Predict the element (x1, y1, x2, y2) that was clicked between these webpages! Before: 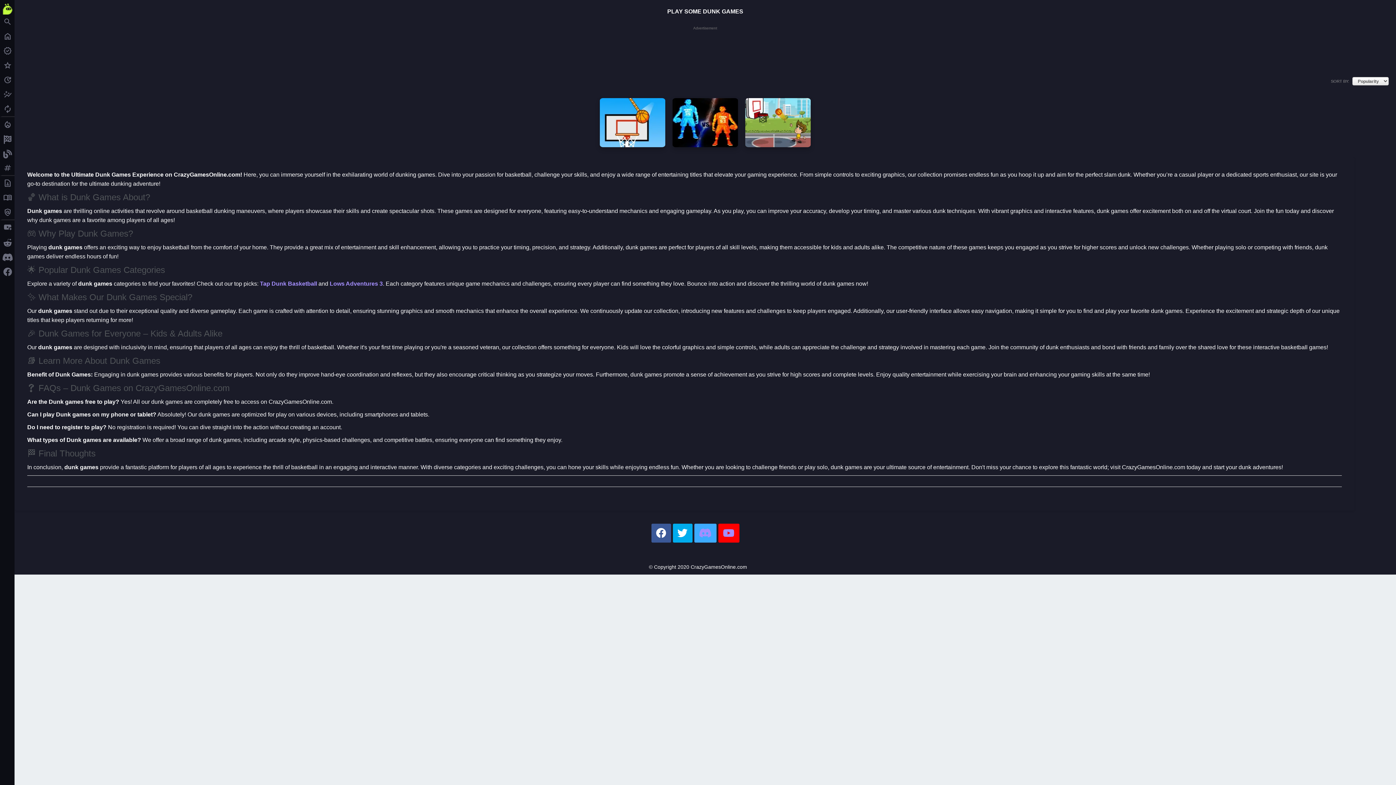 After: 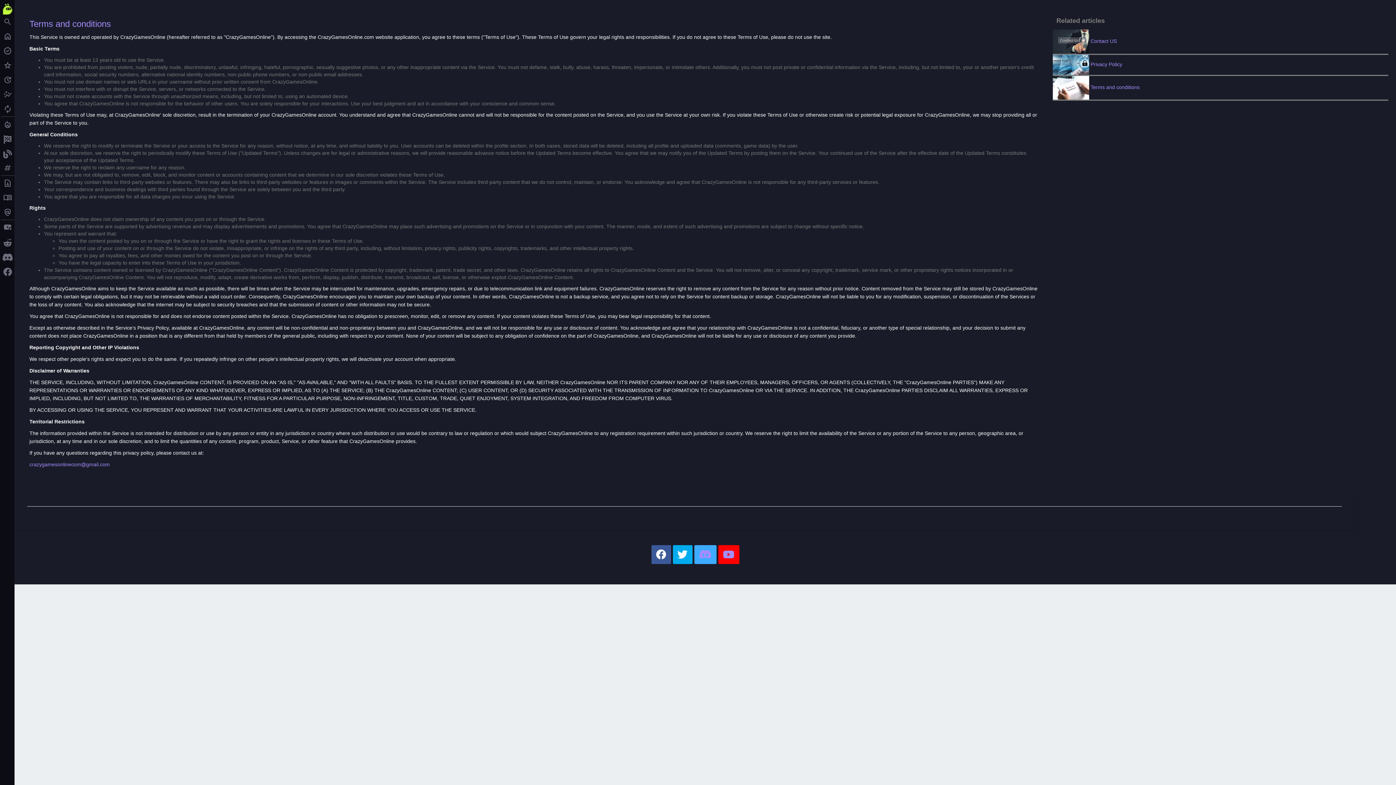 Action: label: menu_book
terms and conditions bbox: (0, 190, 14, 205)